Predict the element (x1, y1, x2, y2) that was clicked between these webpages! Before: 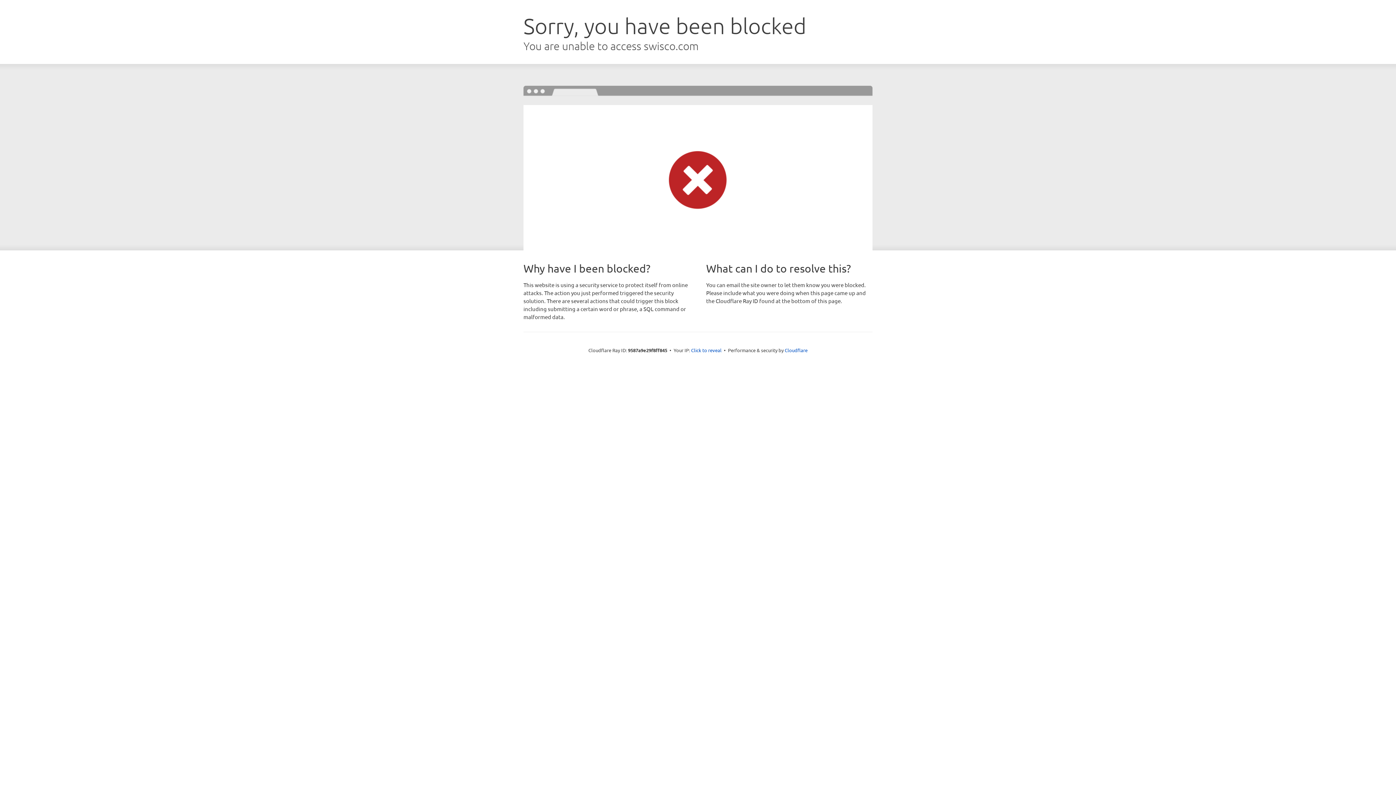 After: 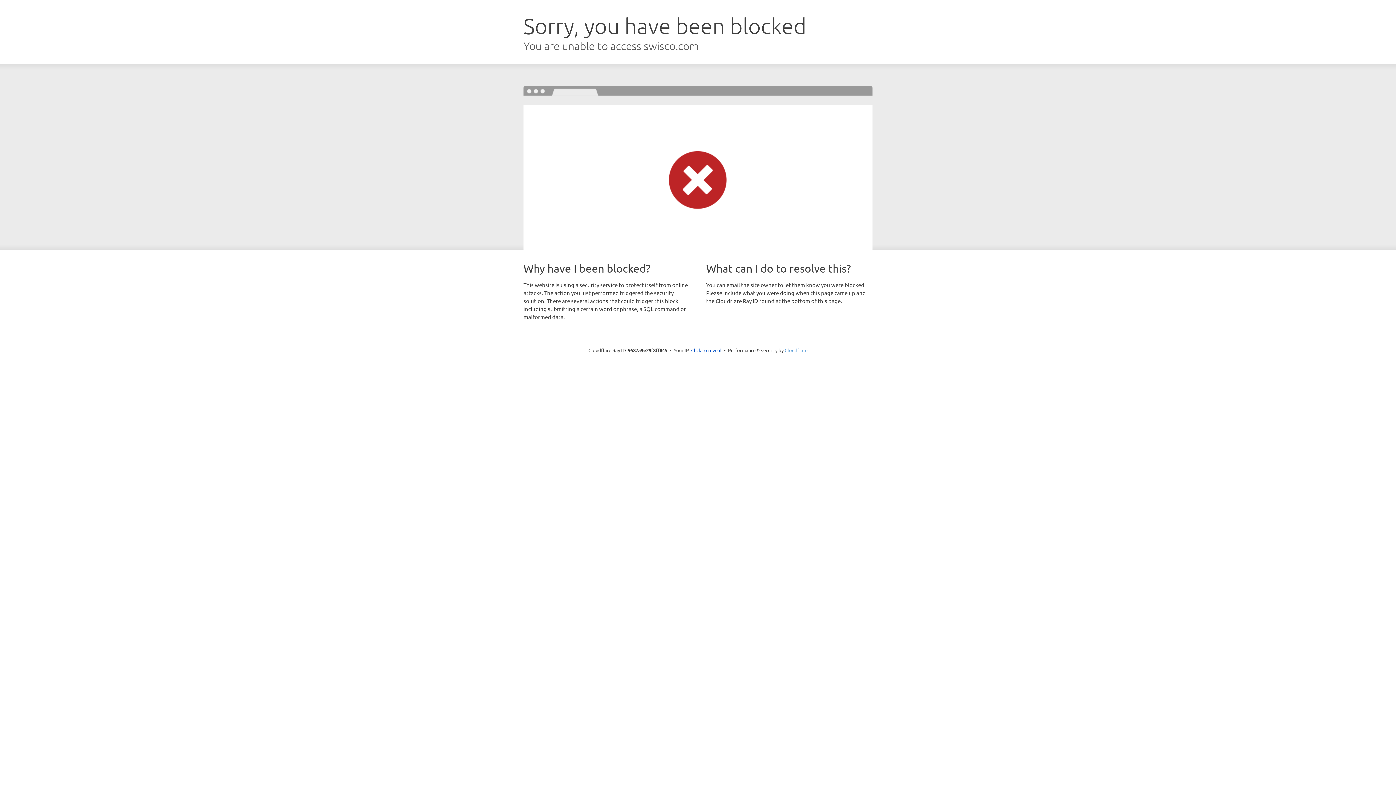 Action: label: Cloudflare bbox: (784, 347, 807, 353)